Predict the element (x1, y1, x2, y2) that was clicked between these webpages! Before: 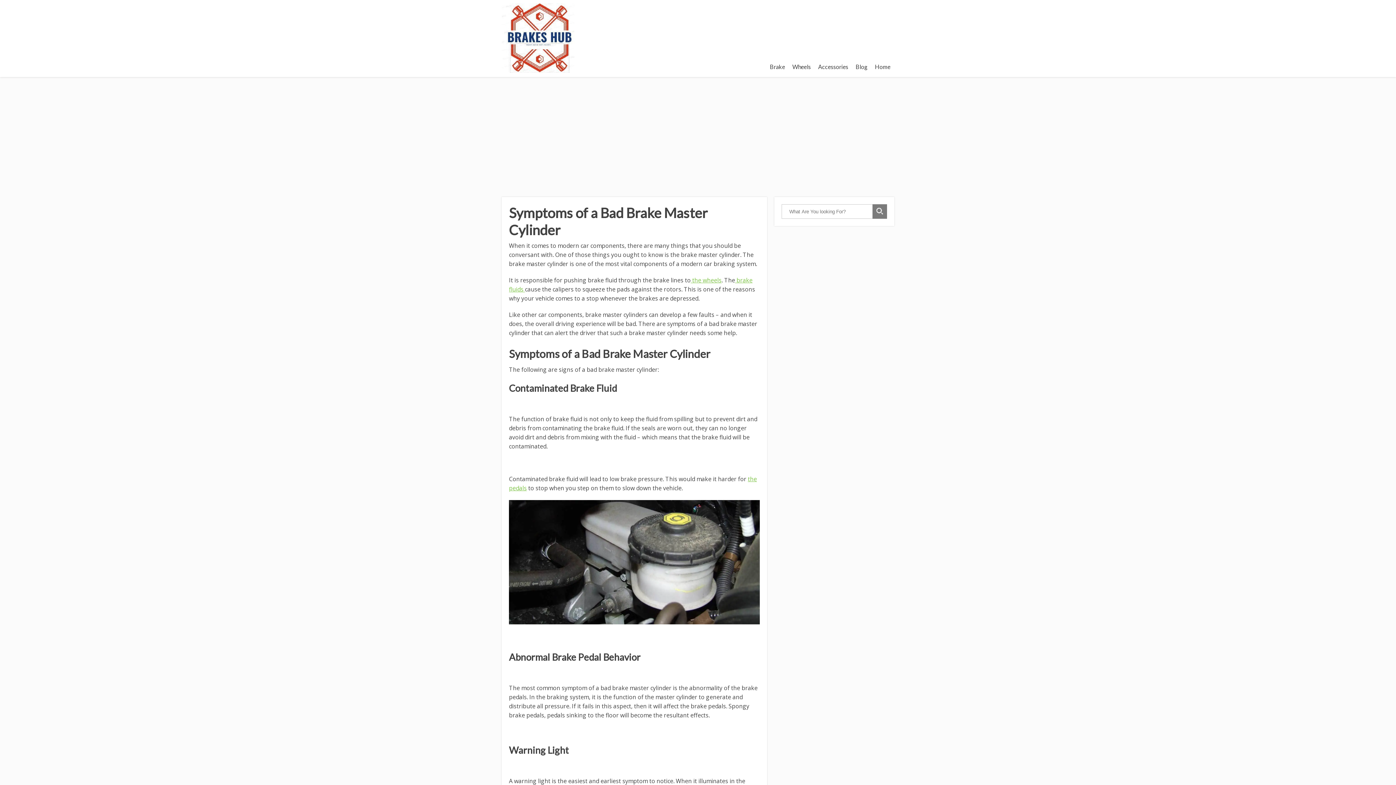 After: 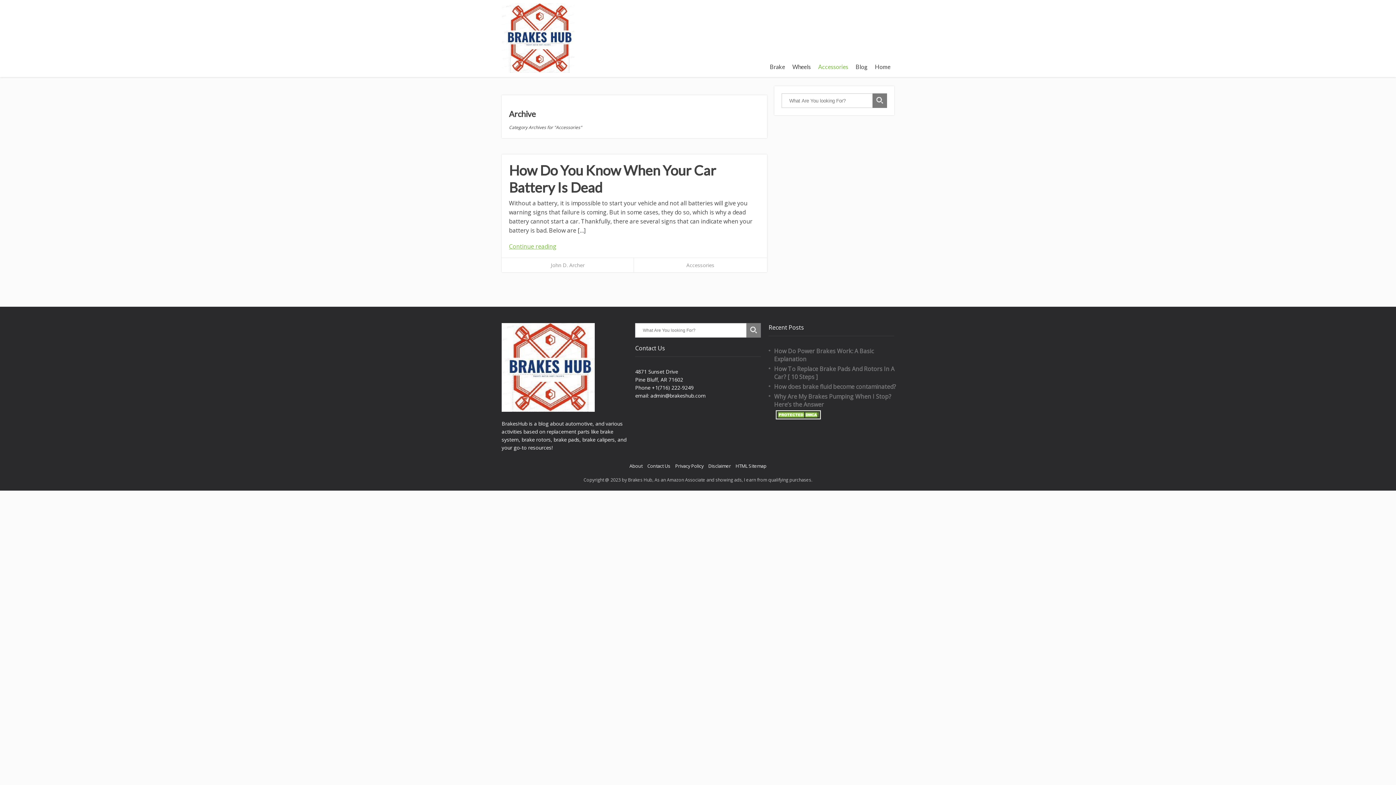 Action: bbox: (814, 59, 852, 73) label: Accessories